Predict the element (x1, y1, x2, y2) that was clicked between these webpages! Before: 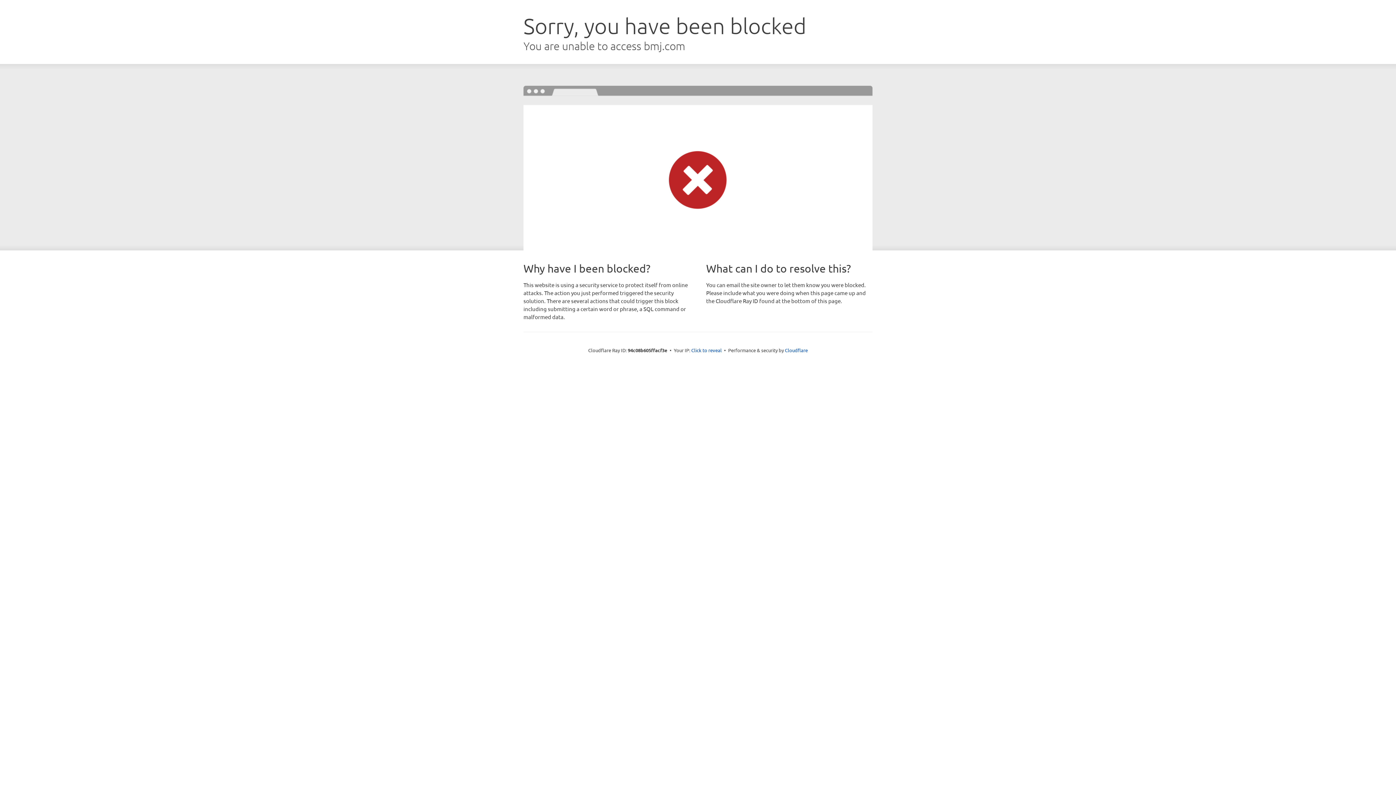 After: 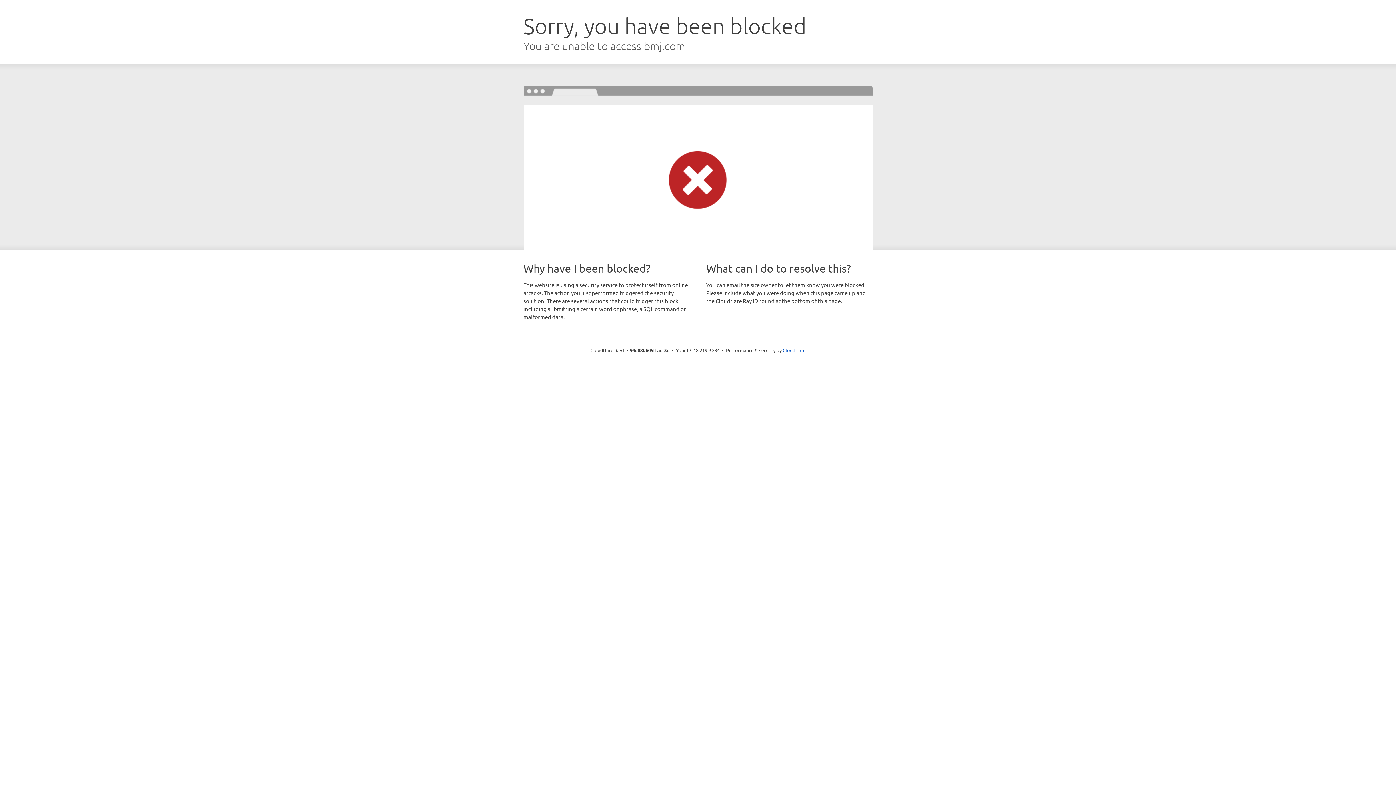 Action: bbox: (691, 346, 722, 353) label: Click to reveal